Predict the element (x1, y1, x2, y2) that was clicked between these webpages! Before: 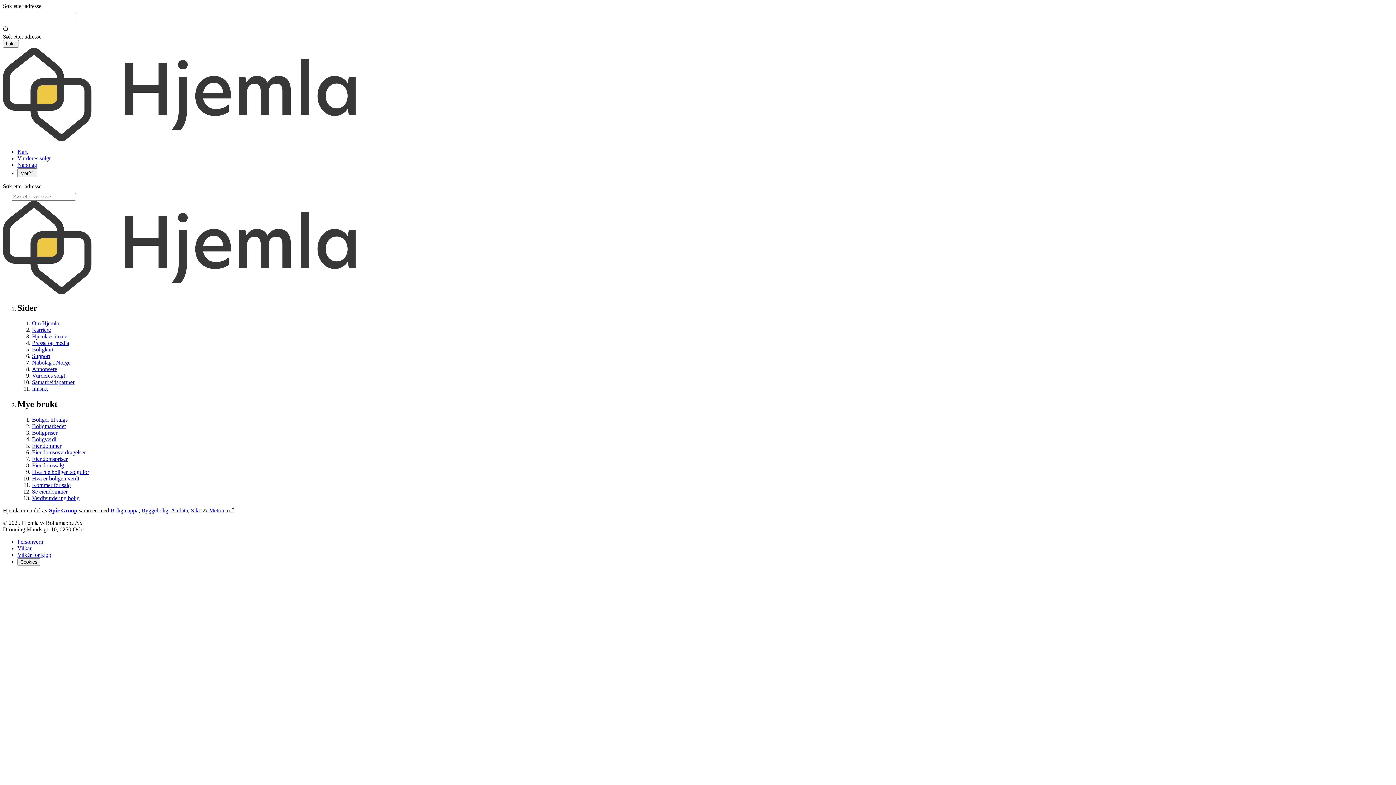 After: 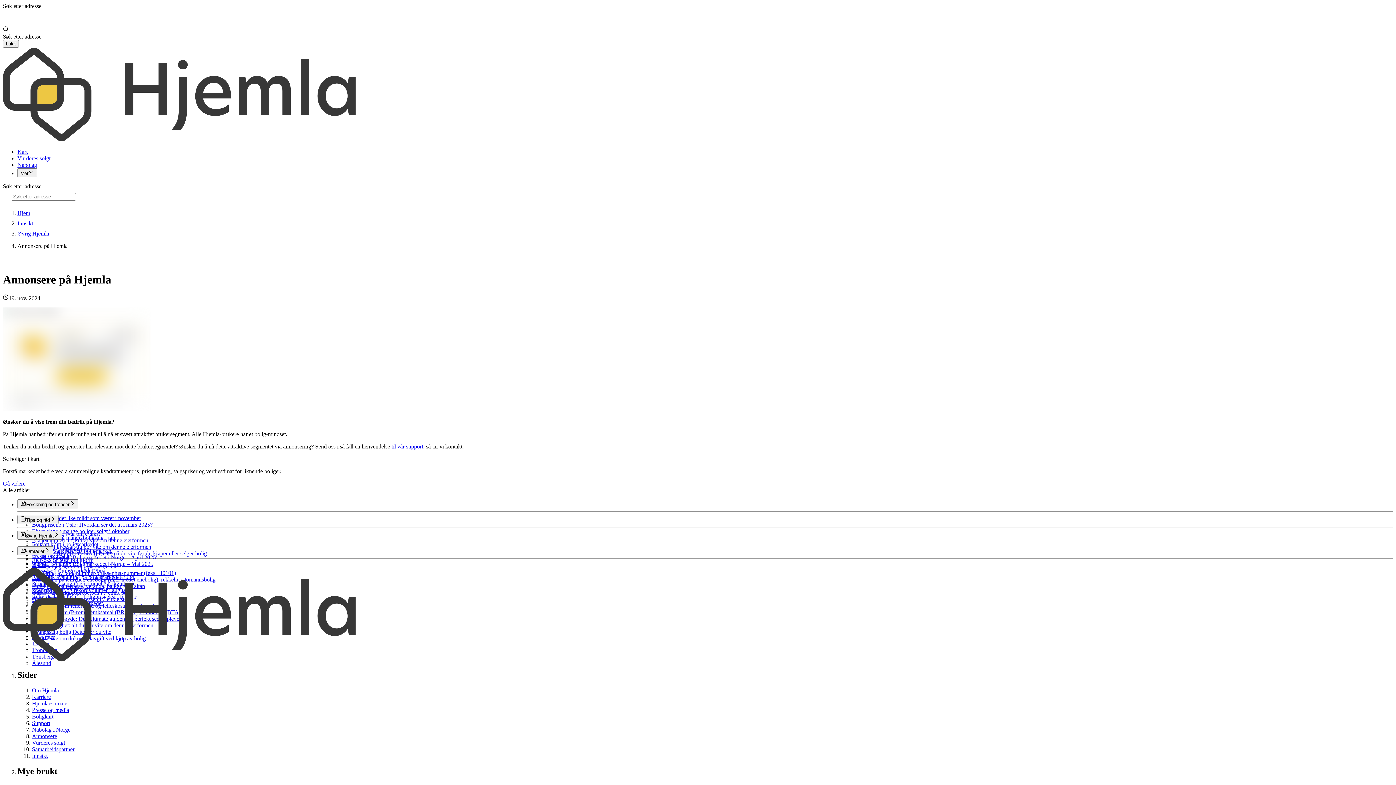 Action: bbox: (32, 366, 57, 372) label: Annonsere